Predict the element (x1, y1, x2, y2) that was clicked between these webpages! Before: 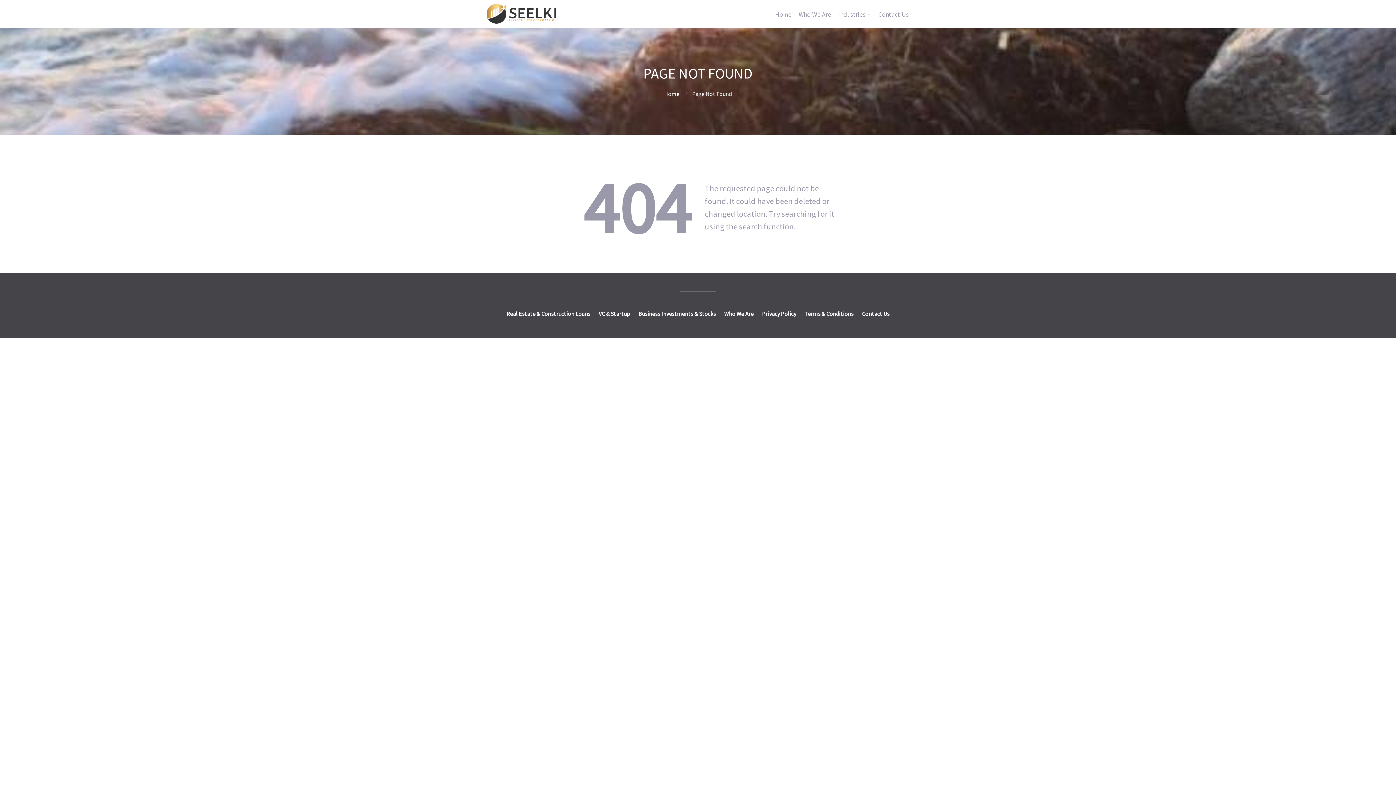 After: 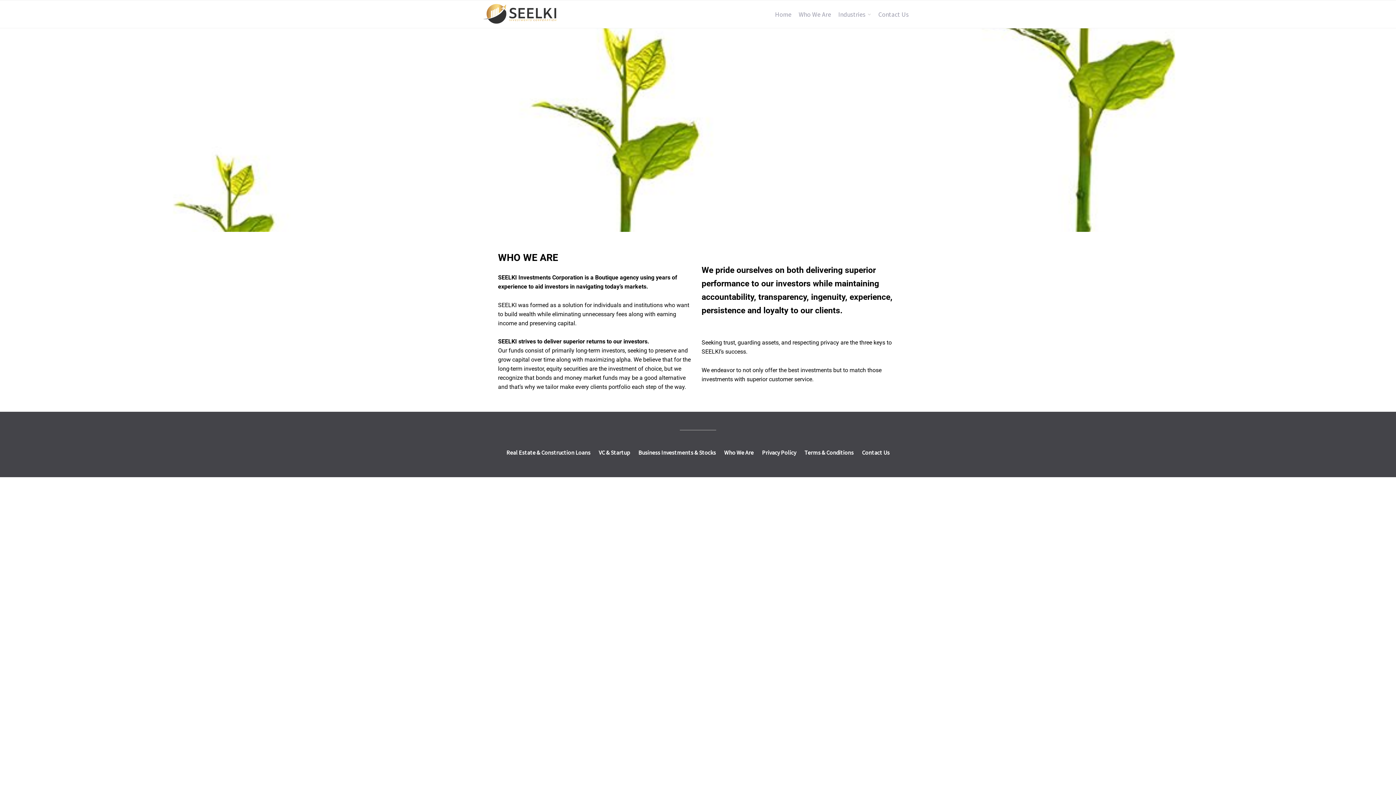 Action: label: Who We Are bbox: (724, 309, 753, 317)